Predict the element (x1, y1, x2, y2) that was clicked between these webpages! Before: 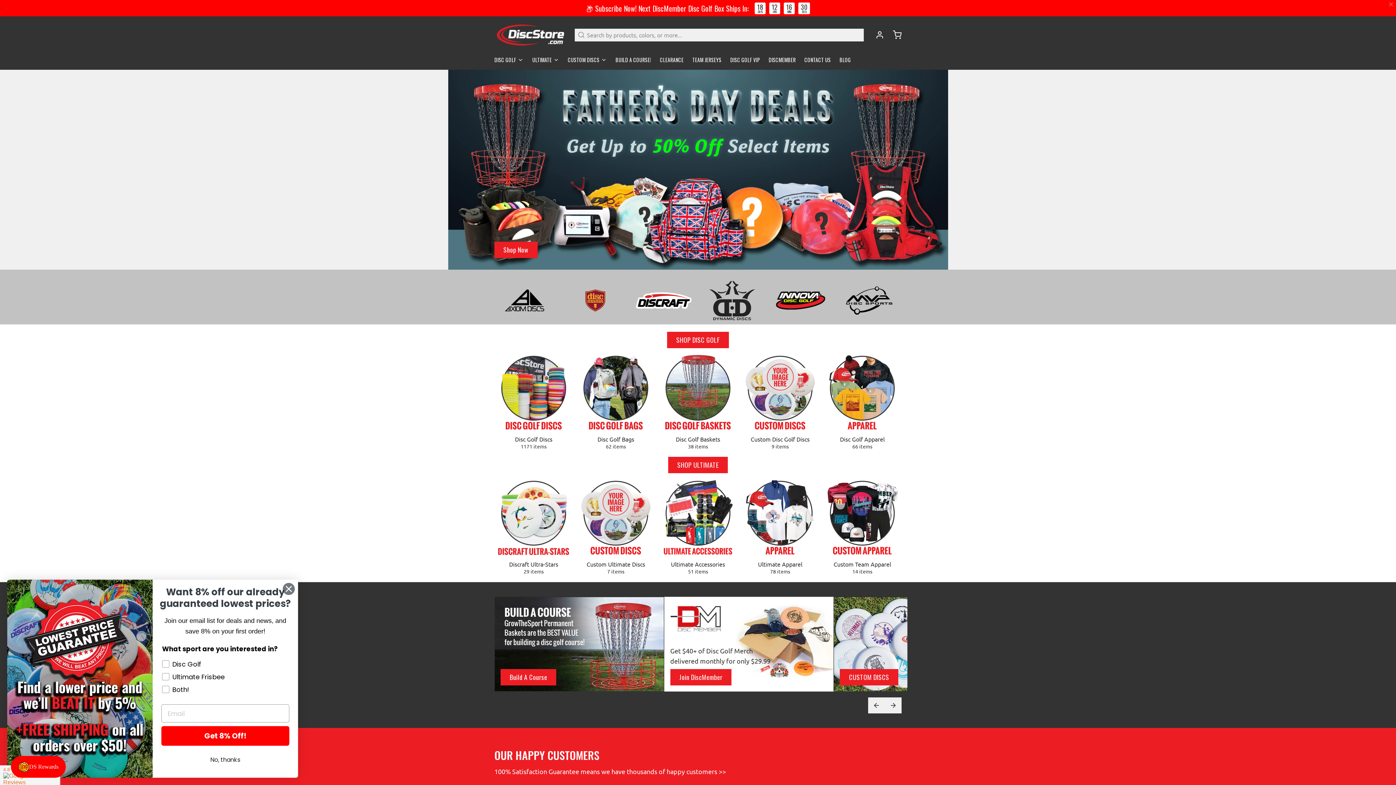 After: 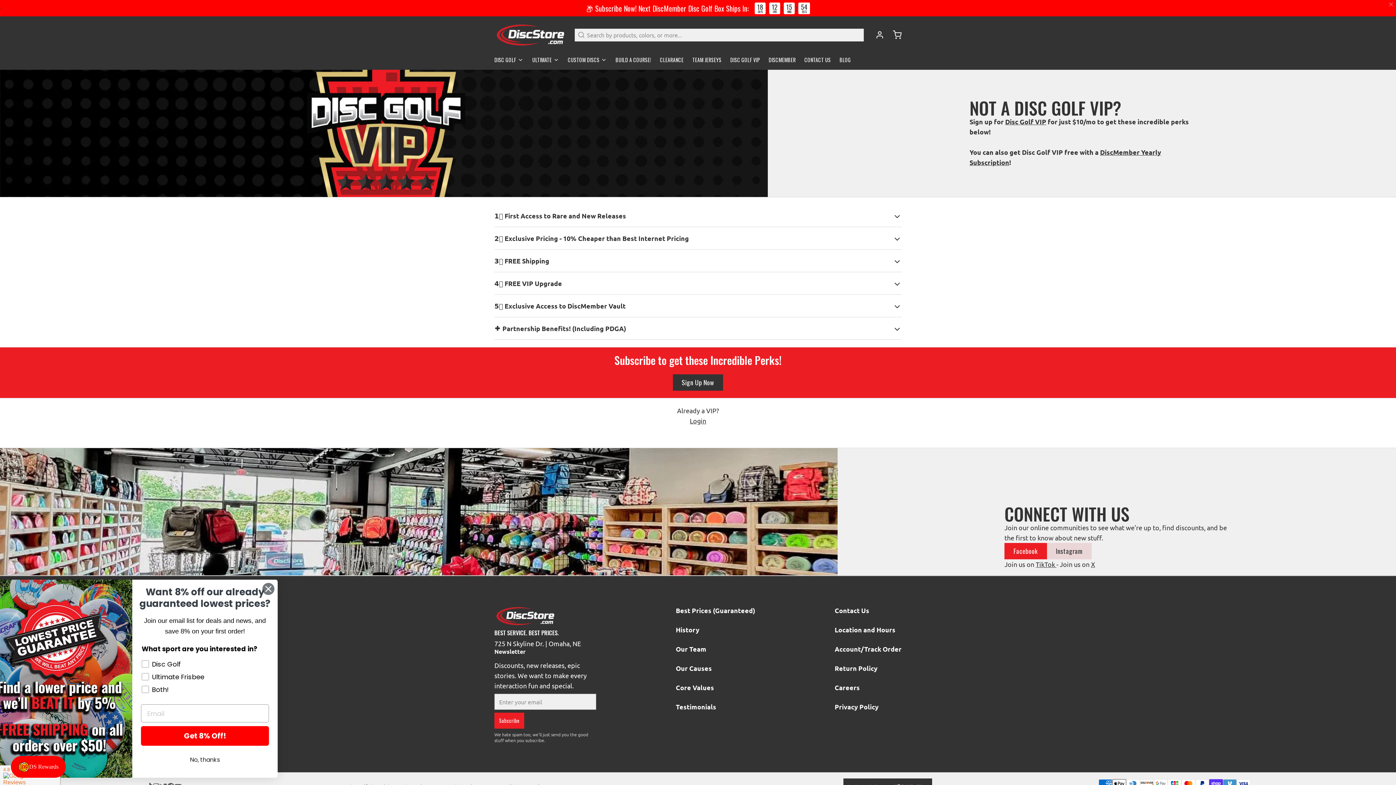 Action: label: DISC GOLF VIP bbox: (730, 53, 765, 69)